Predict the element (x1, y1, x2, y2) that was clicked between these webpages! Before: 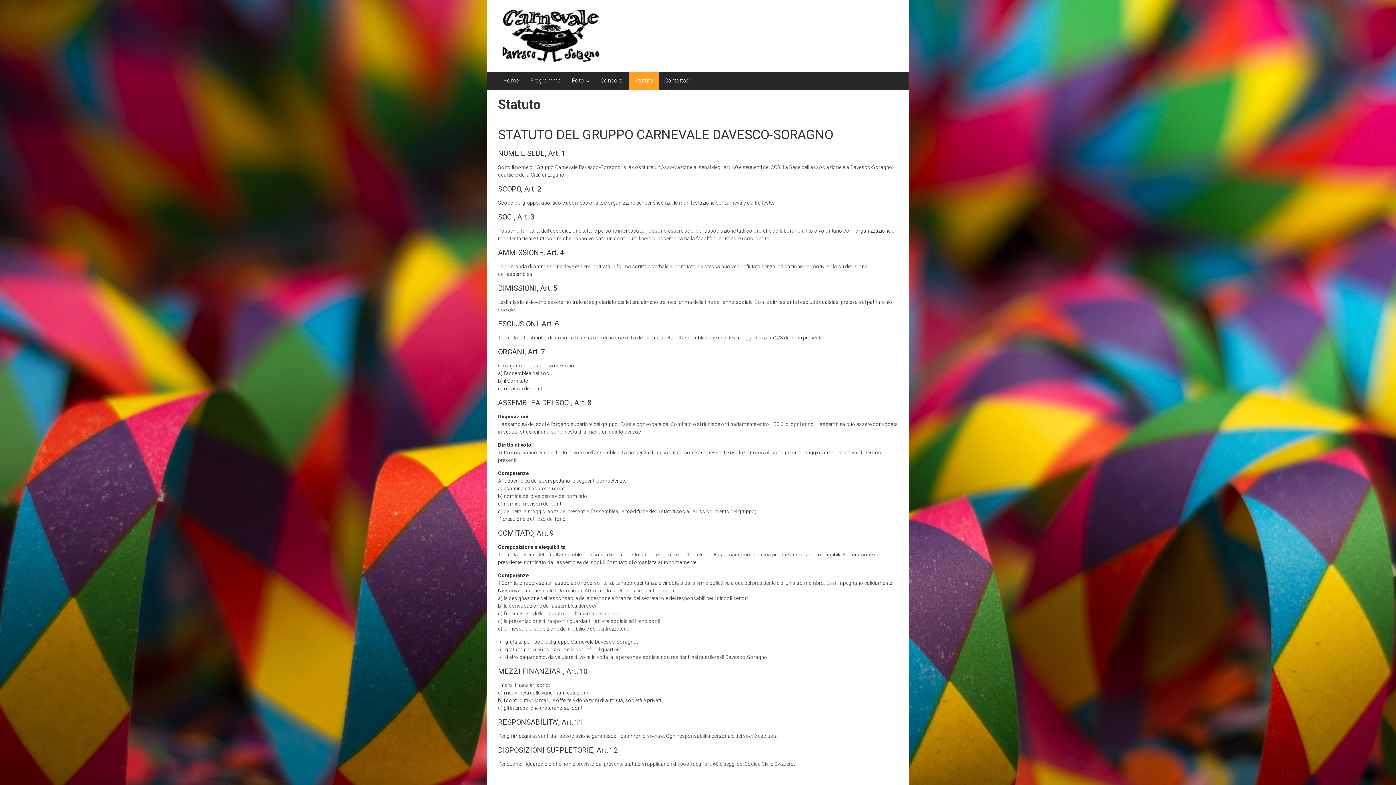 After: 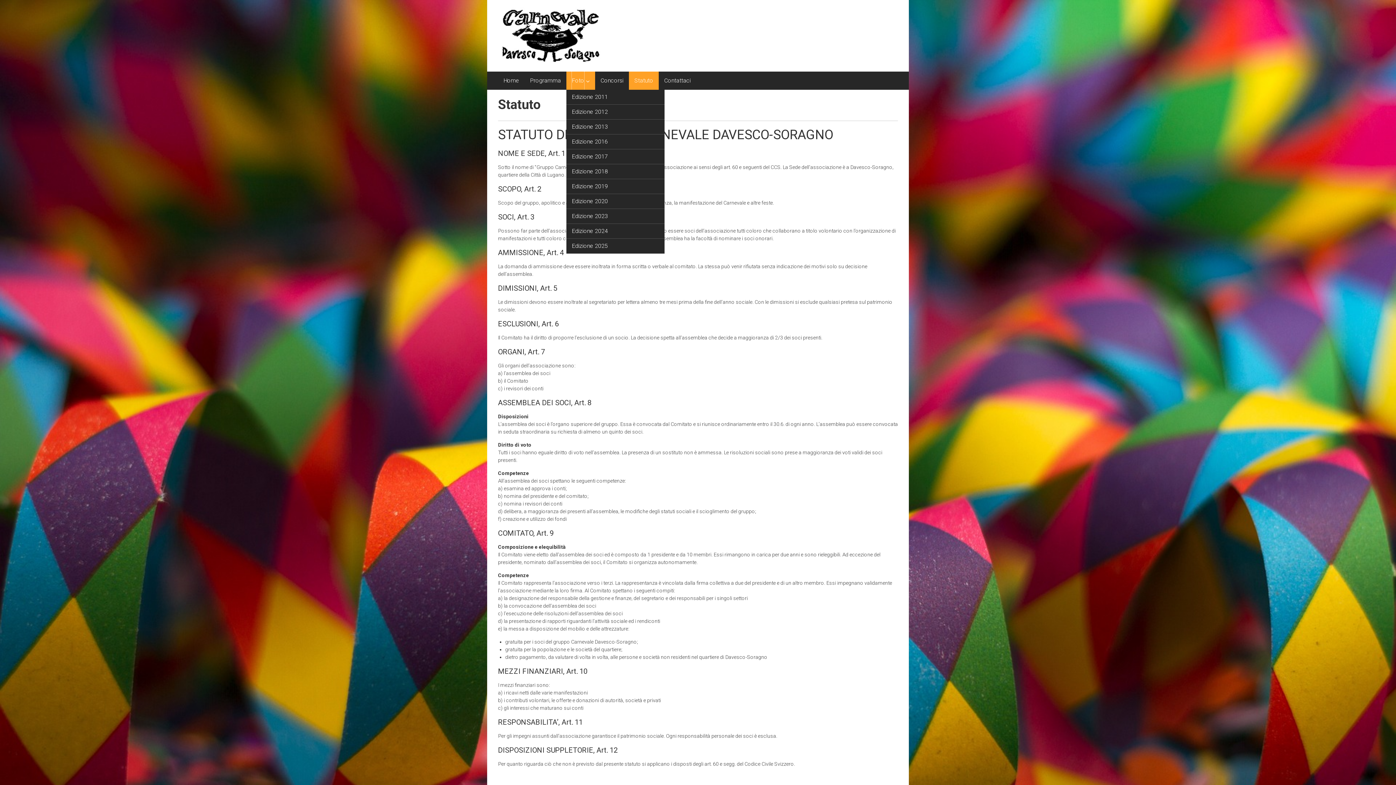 Action: label: Foto bbox: (572, 71, 584, 89)